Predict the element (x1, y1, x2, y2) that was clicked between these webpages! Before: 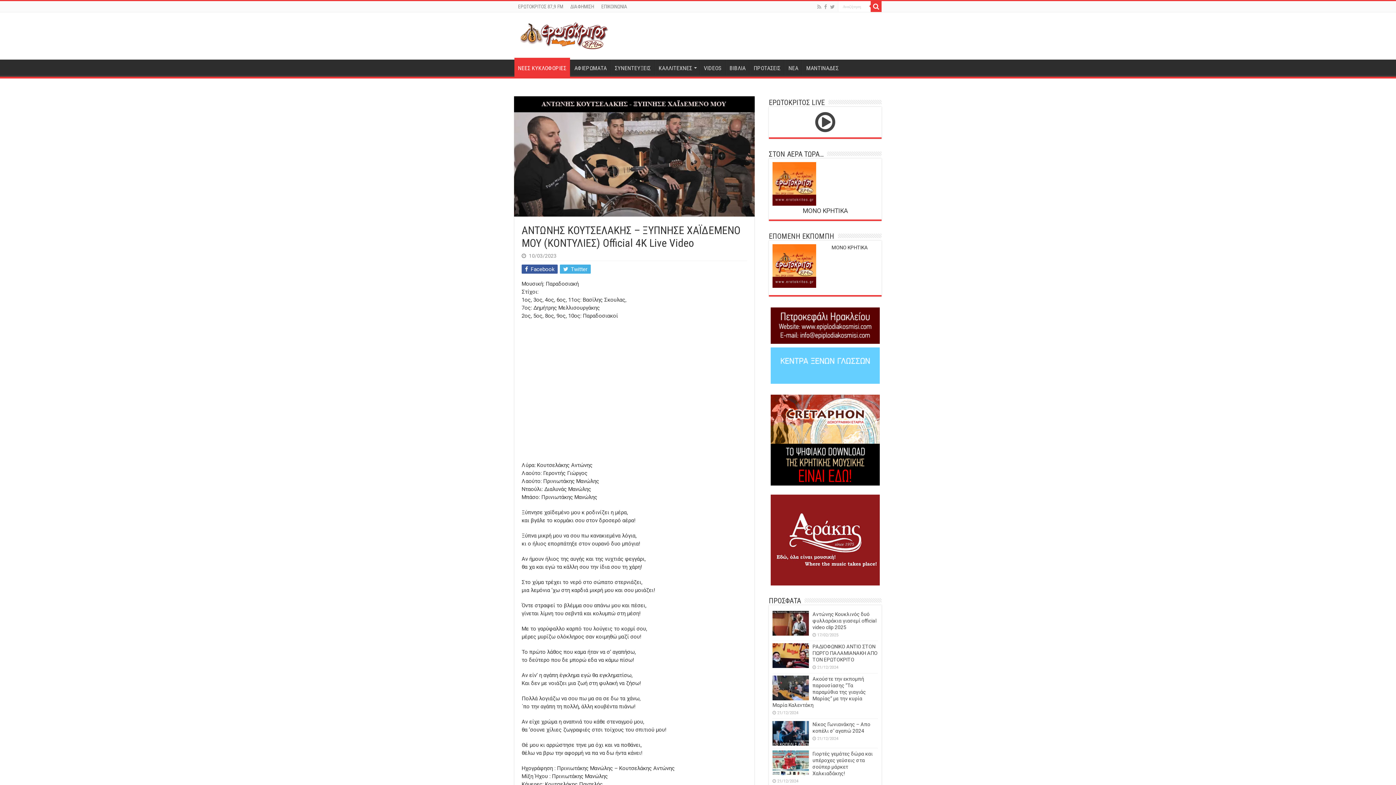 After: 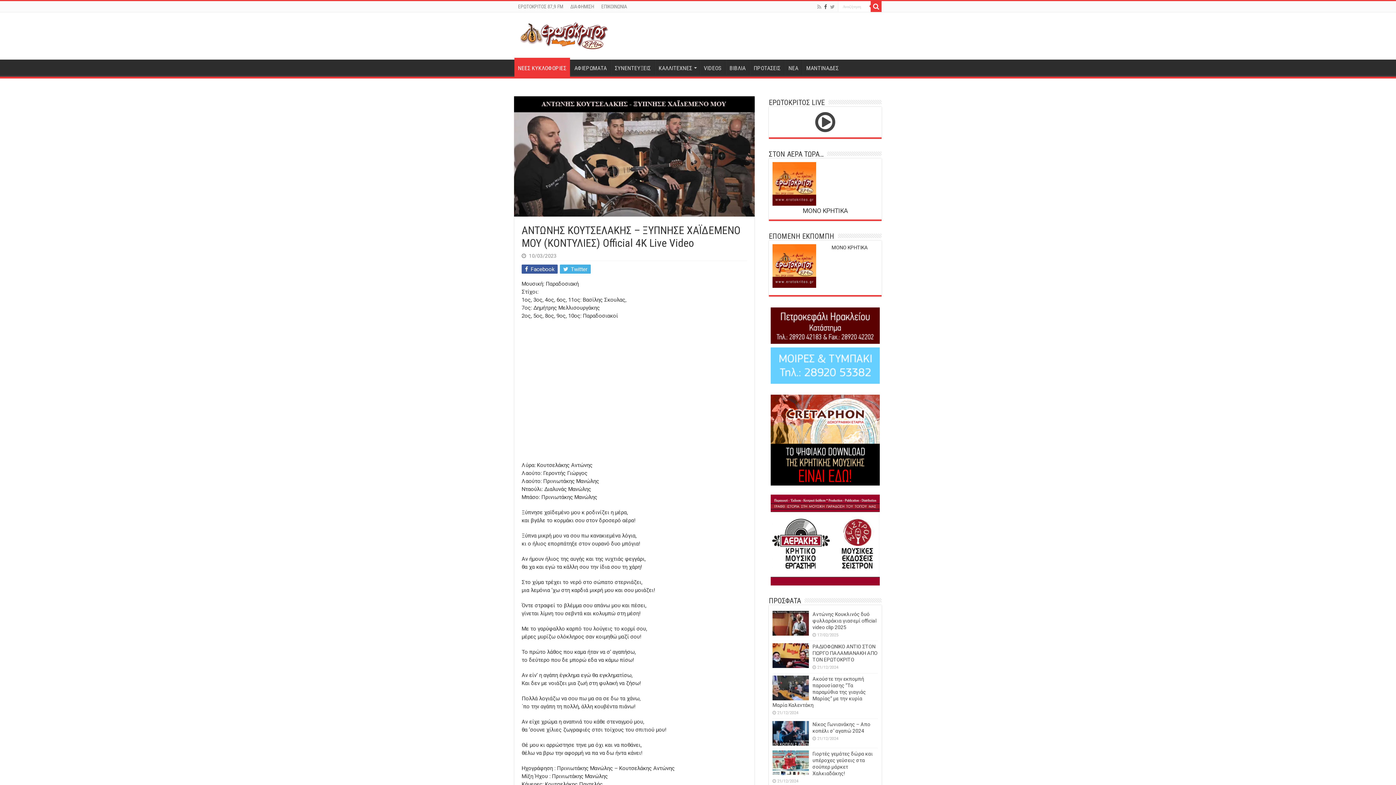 Action: bbox: (823, 2, 828, 11)